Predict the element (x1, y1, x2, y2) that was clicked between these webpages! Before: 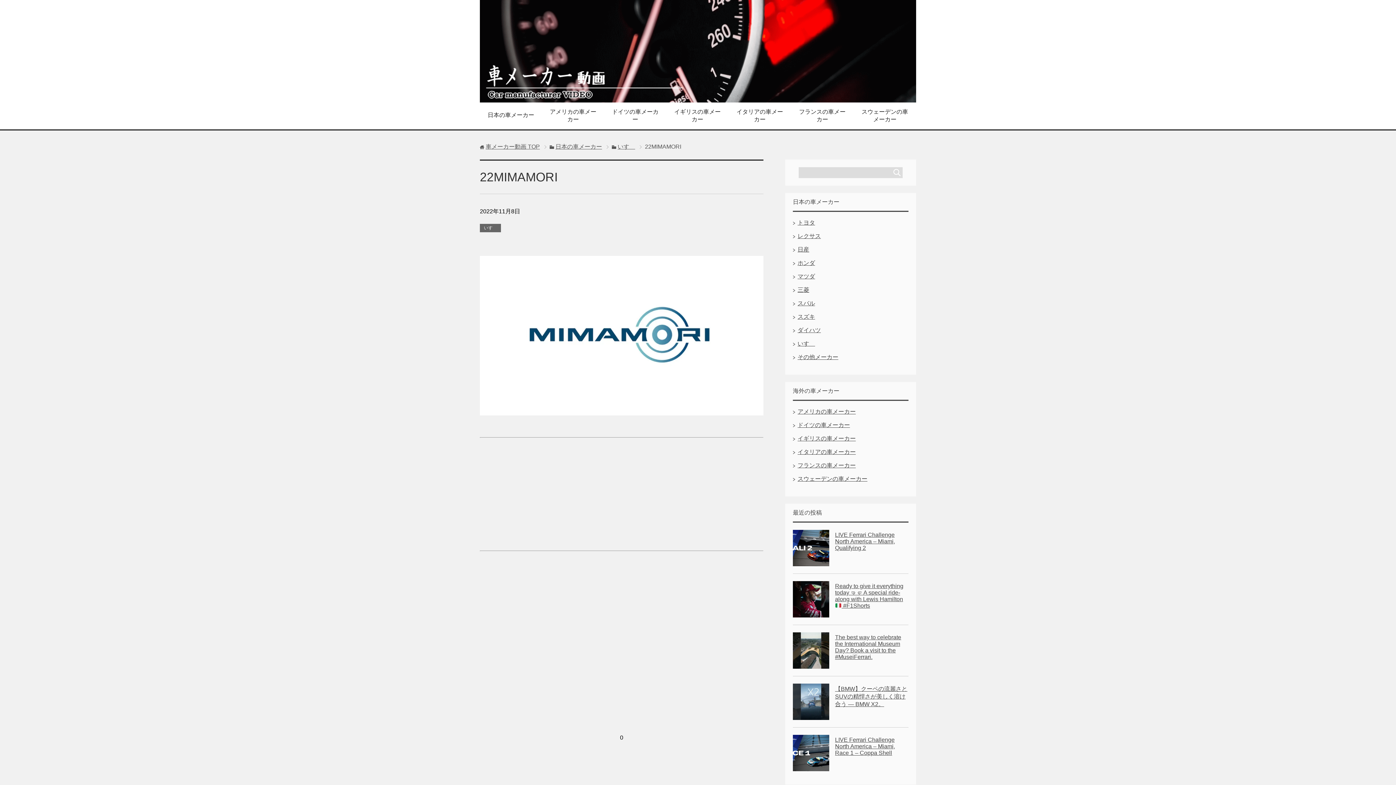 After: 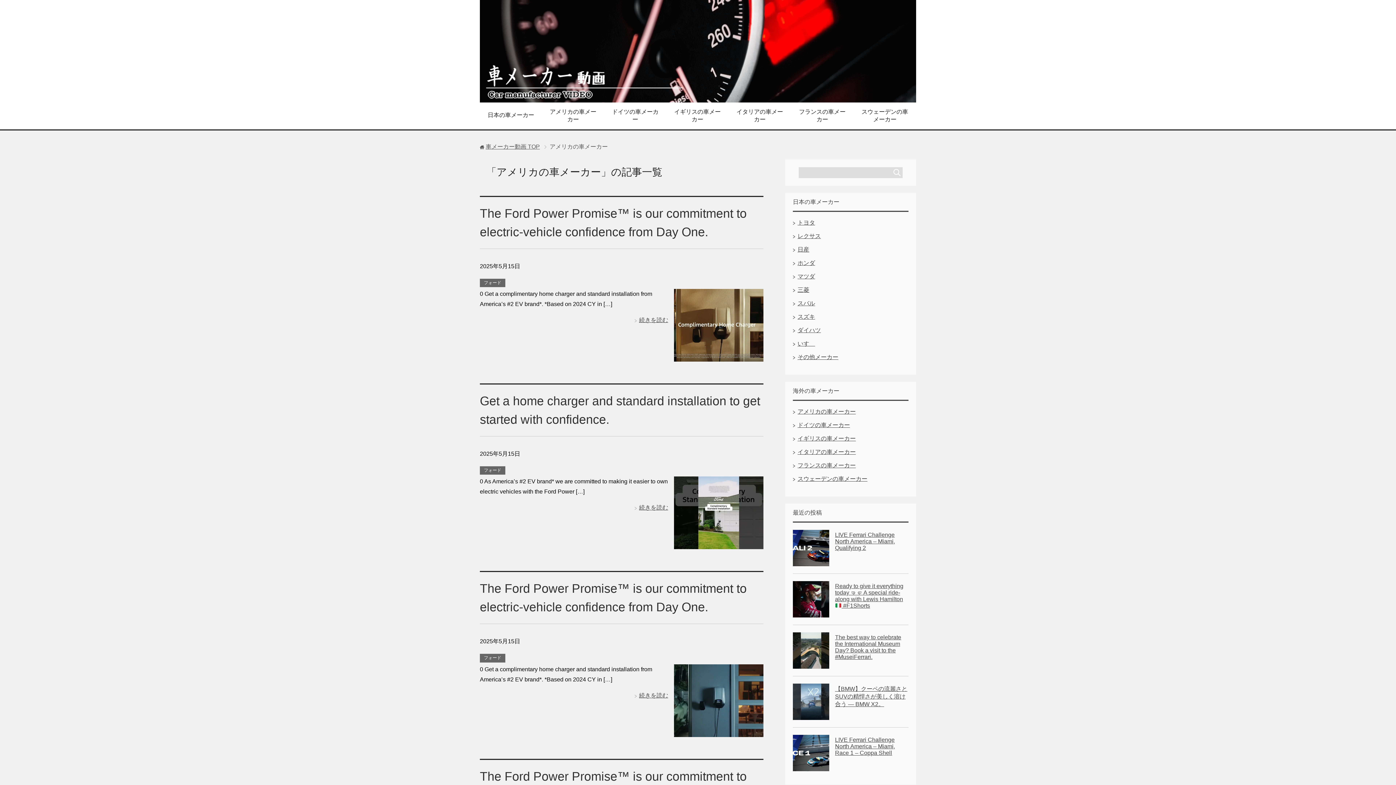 Action: label: アメリカの車メーカー bbox: (797, 408, 856, 414)